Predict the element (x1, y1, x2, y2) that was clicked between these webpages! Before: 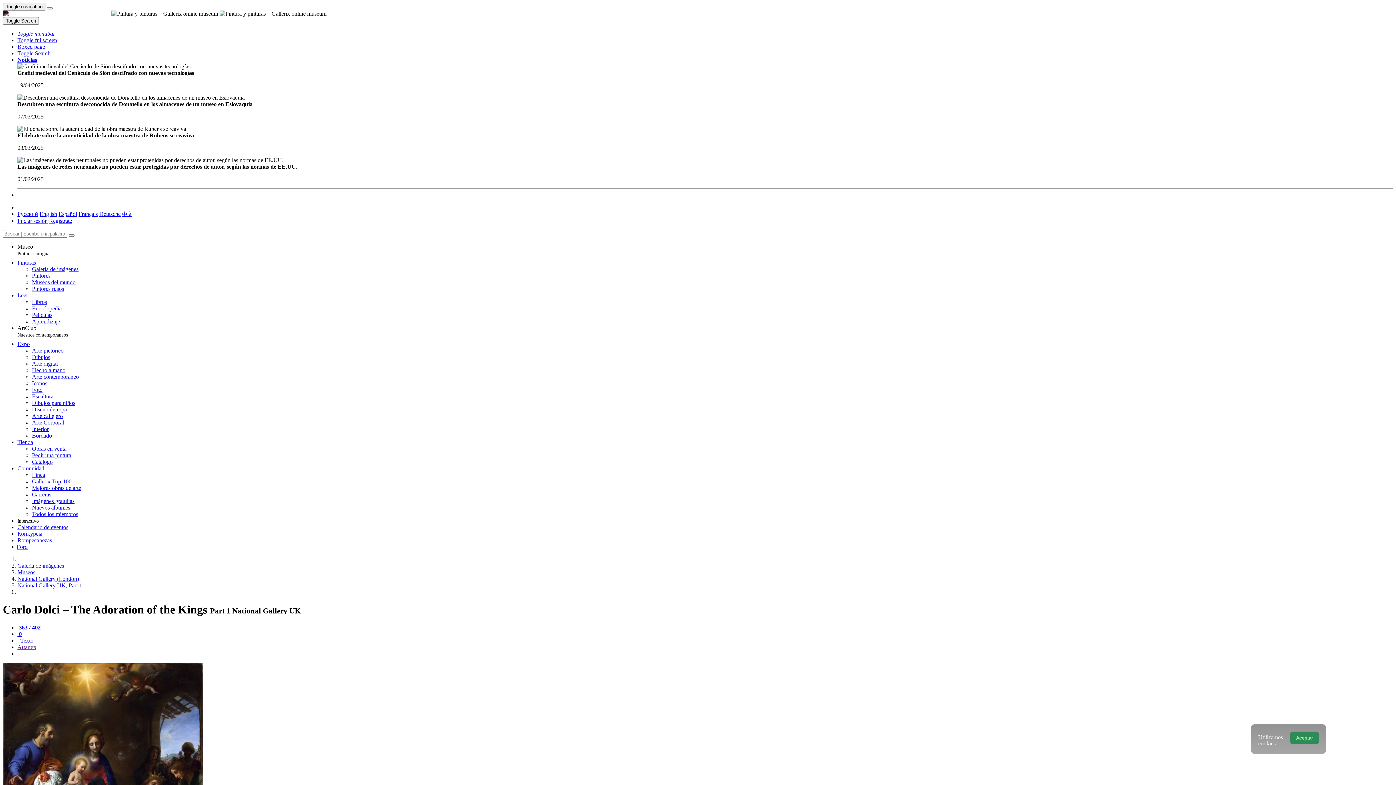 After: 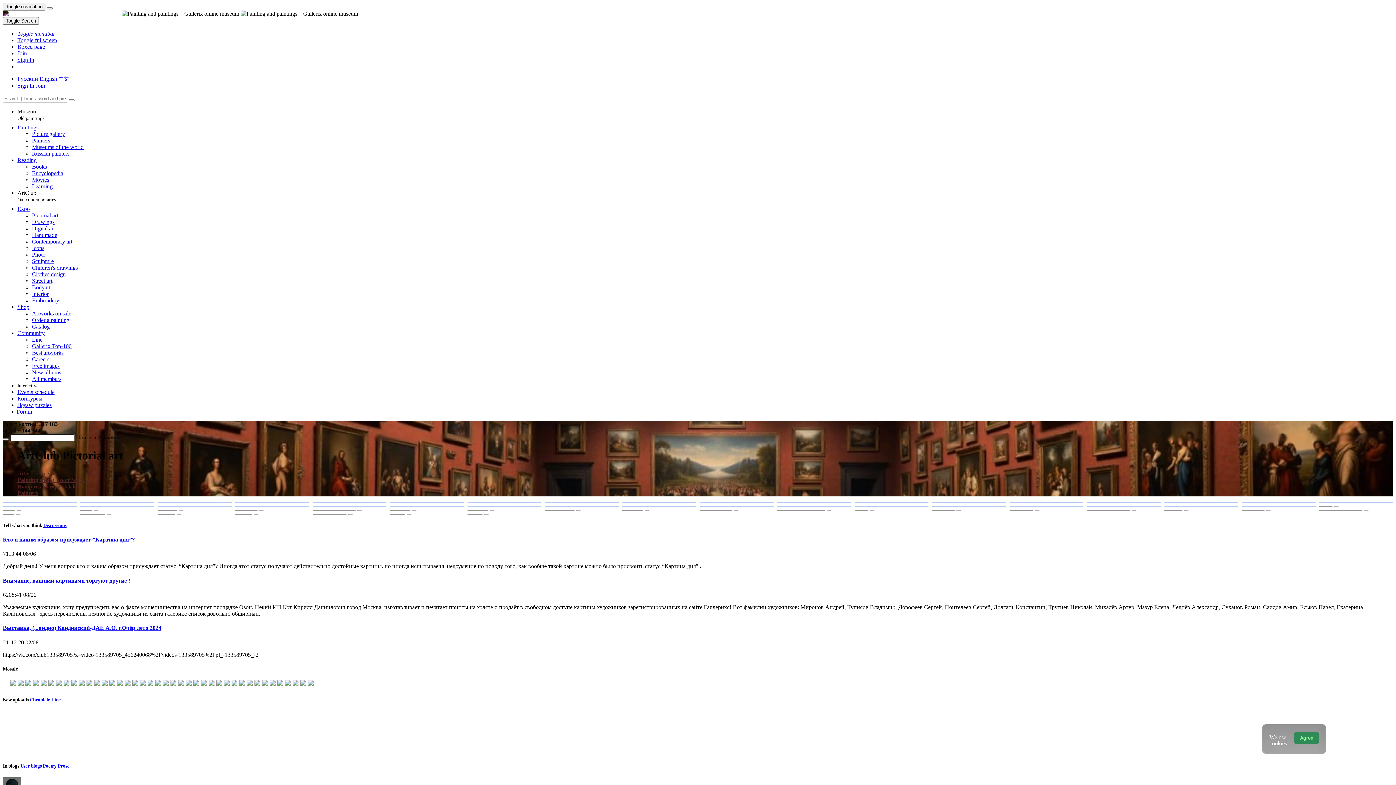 Action: label: Arte pictórico bbox: (32, 347, 63, 353)